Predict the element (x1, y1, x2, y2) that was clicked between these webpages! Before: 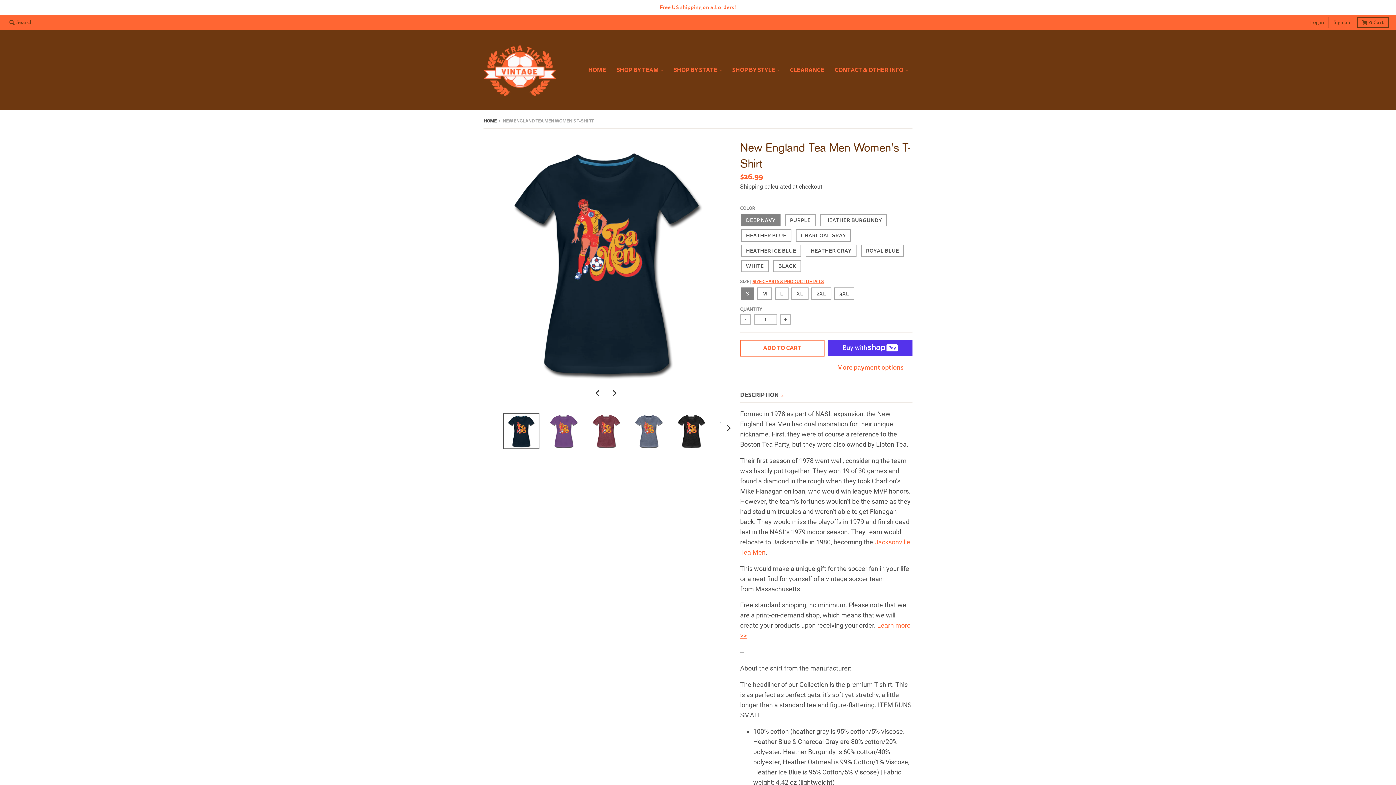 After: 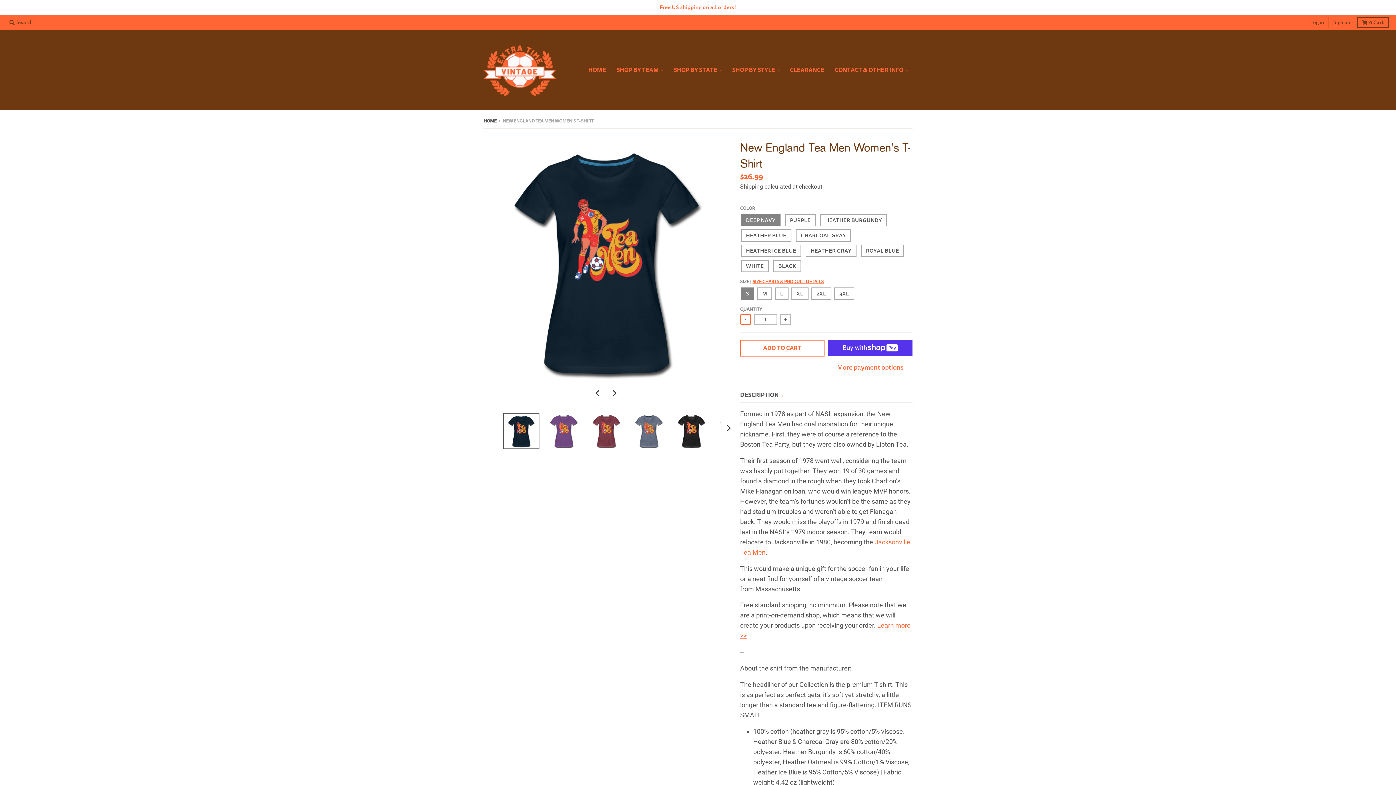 Action: bbox: (740, 314, 751, 325) label: -